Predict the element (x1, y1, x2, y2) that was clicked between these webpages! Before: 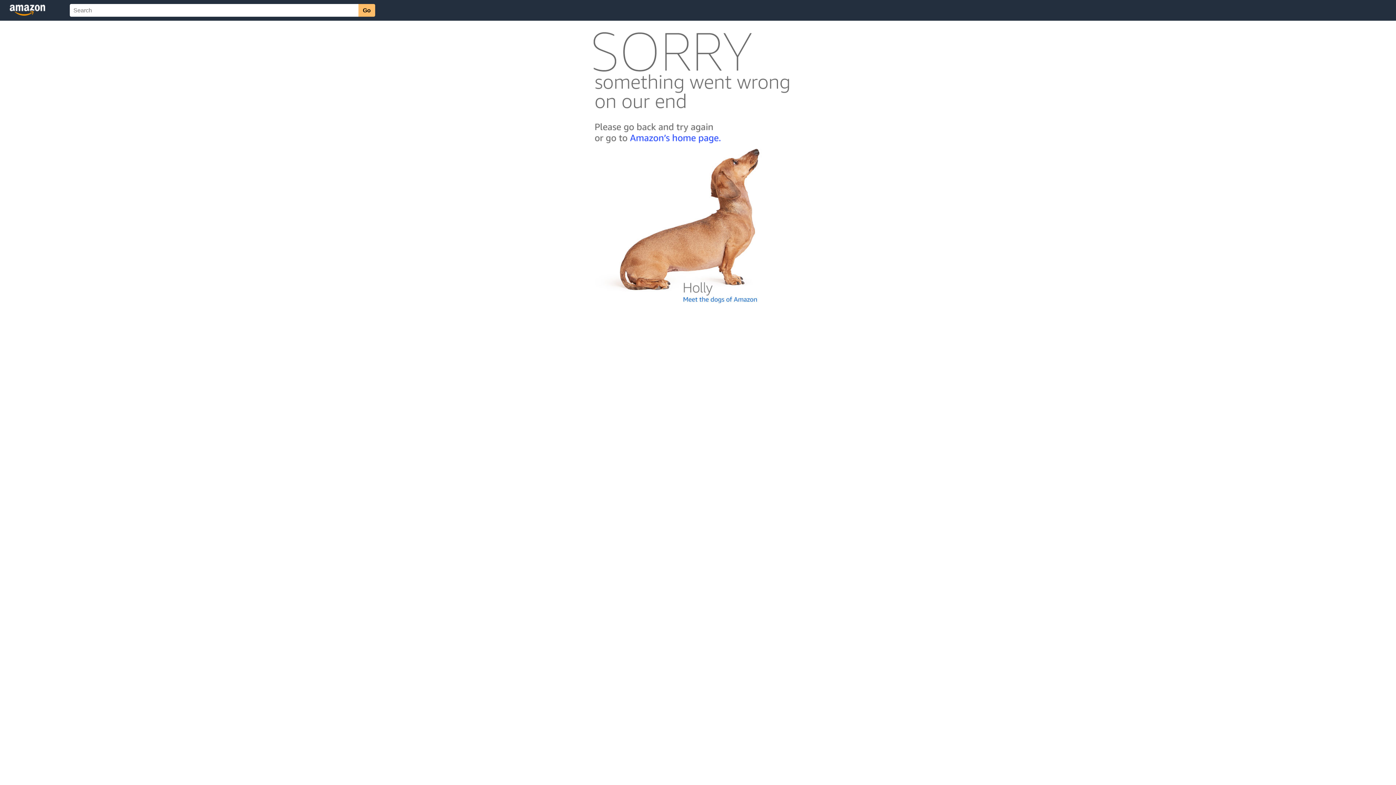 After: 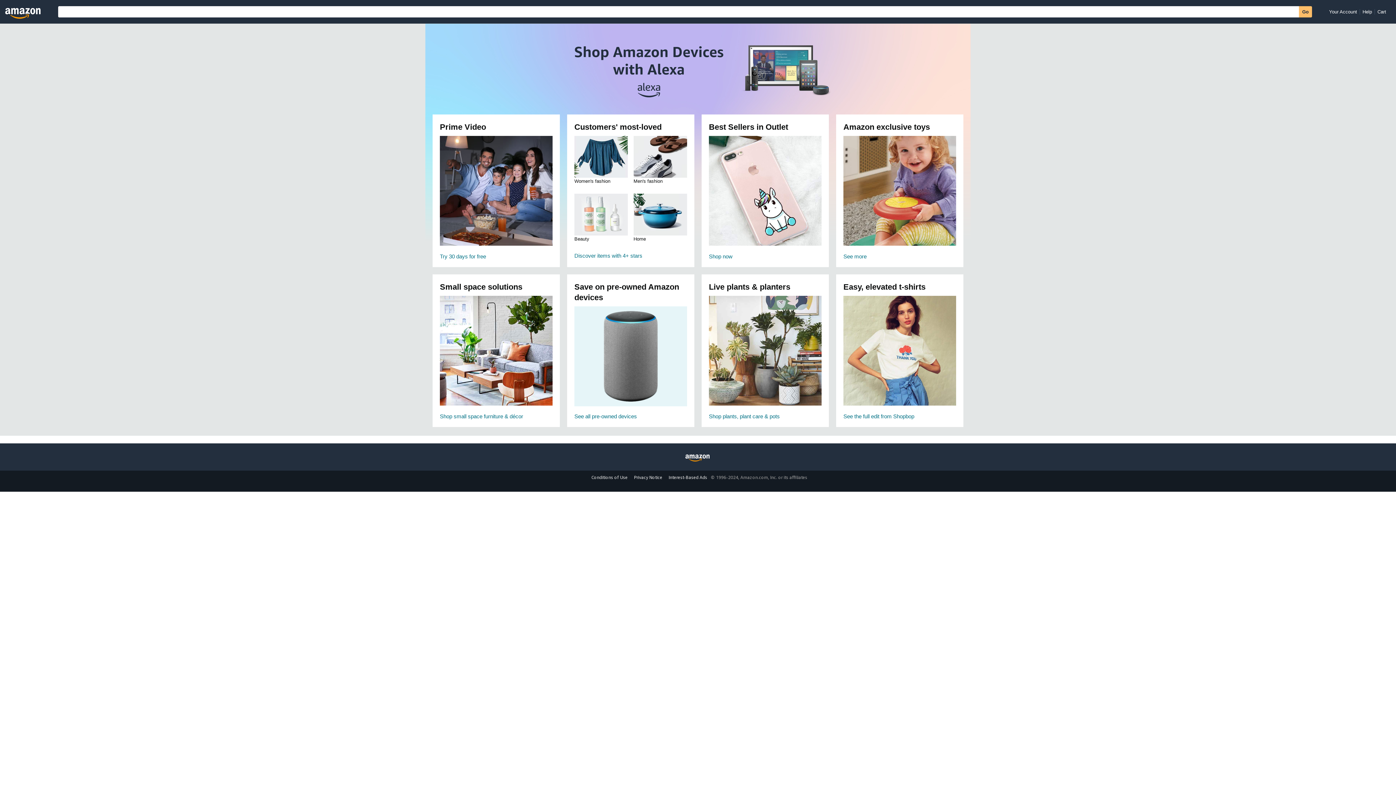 Action: bbox: (592, 142, 803, 148)